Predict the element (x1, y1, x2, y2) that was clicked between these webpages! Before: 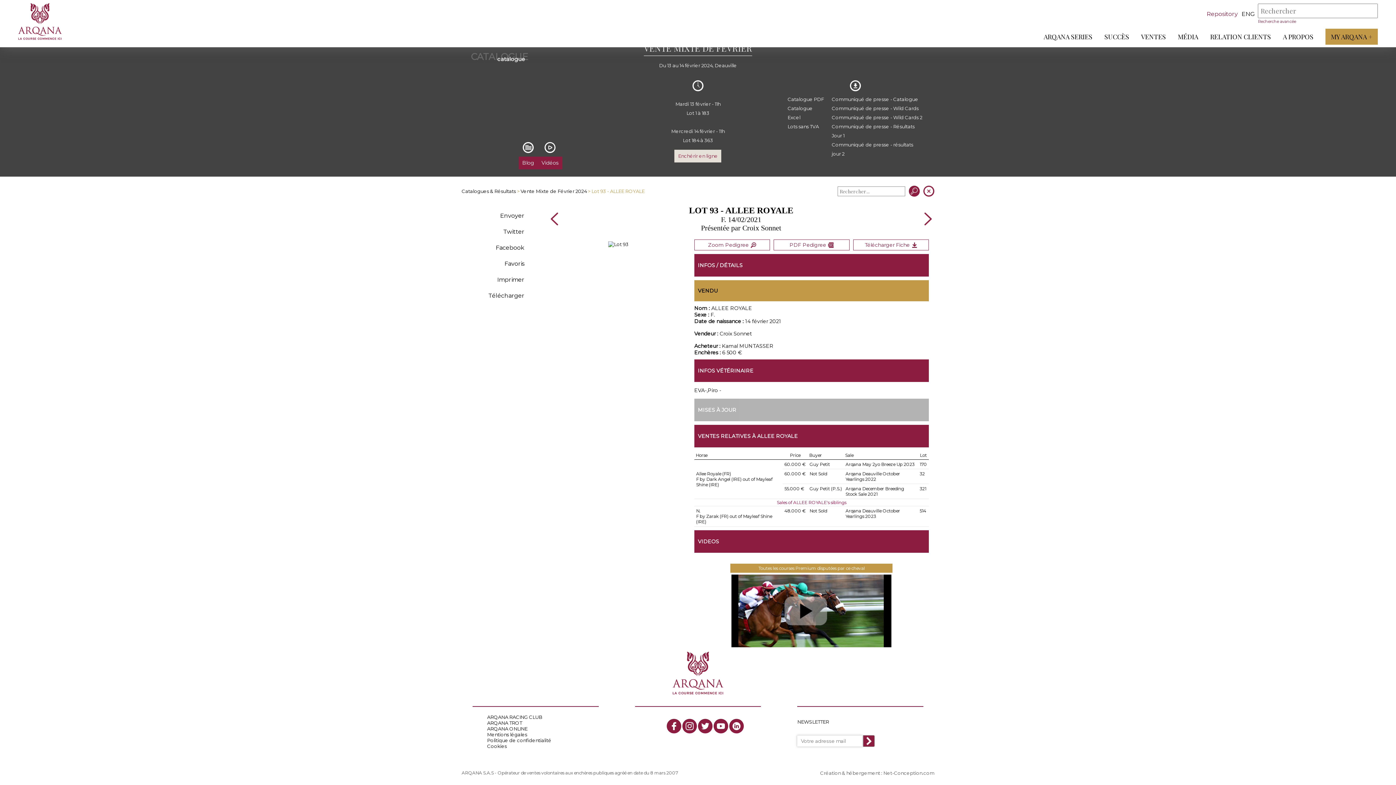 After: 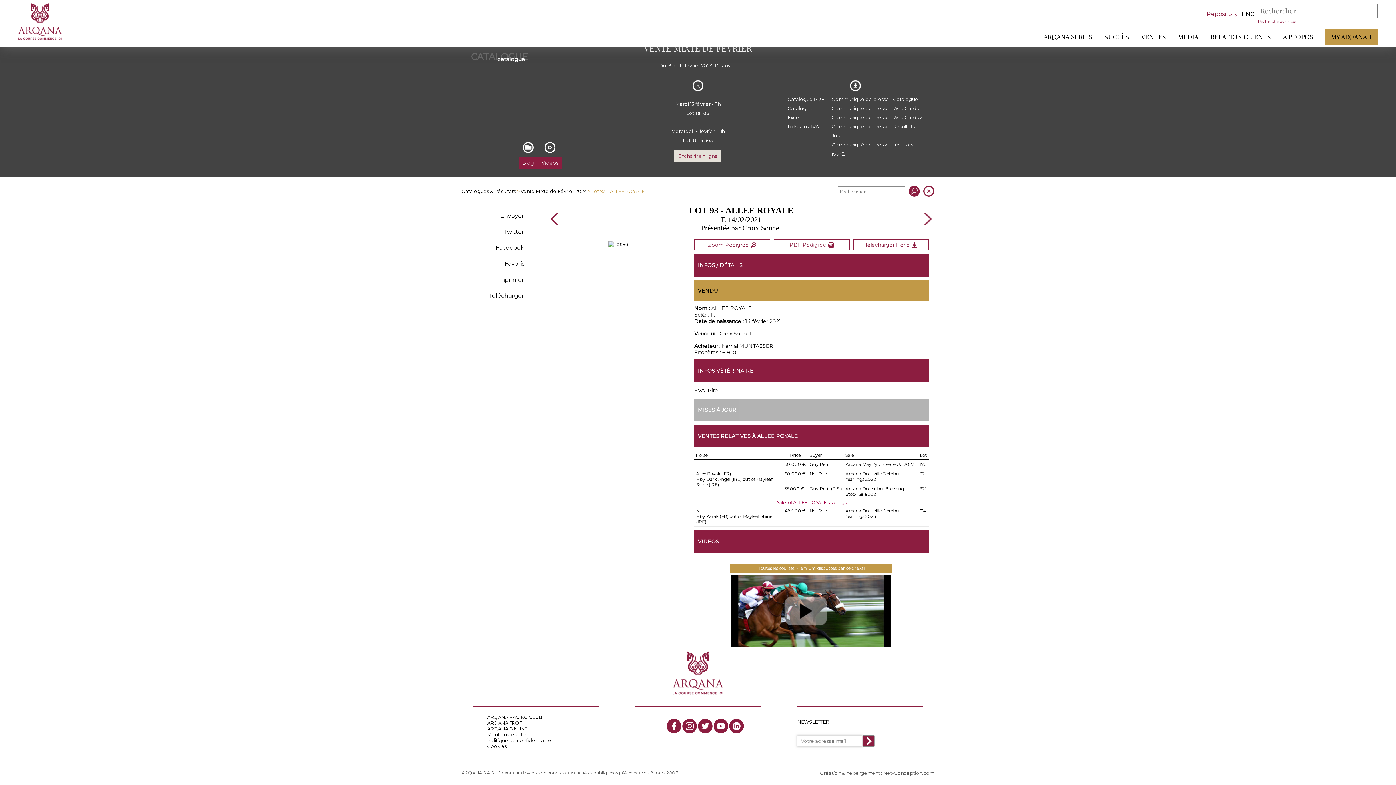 Action: bbox: (608, 241, 628, 247)